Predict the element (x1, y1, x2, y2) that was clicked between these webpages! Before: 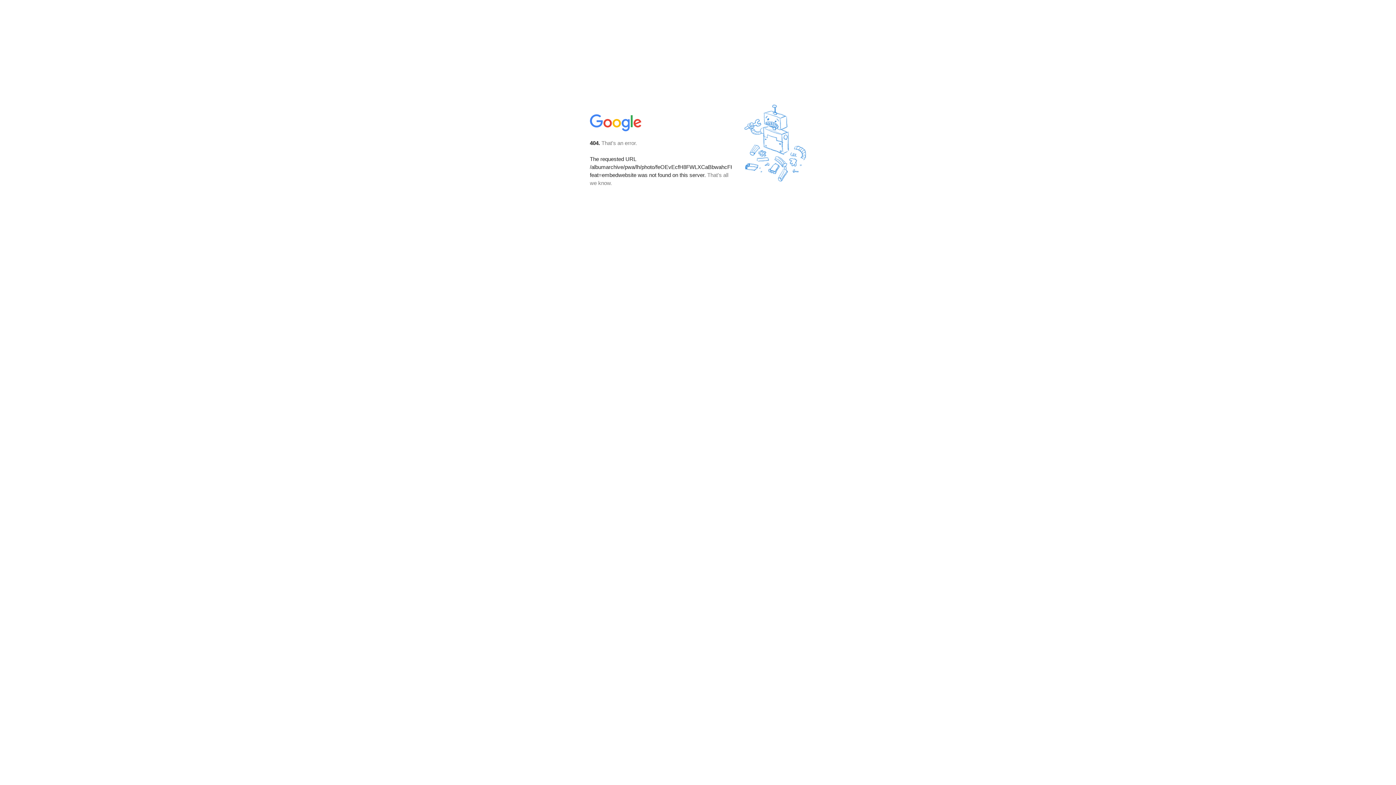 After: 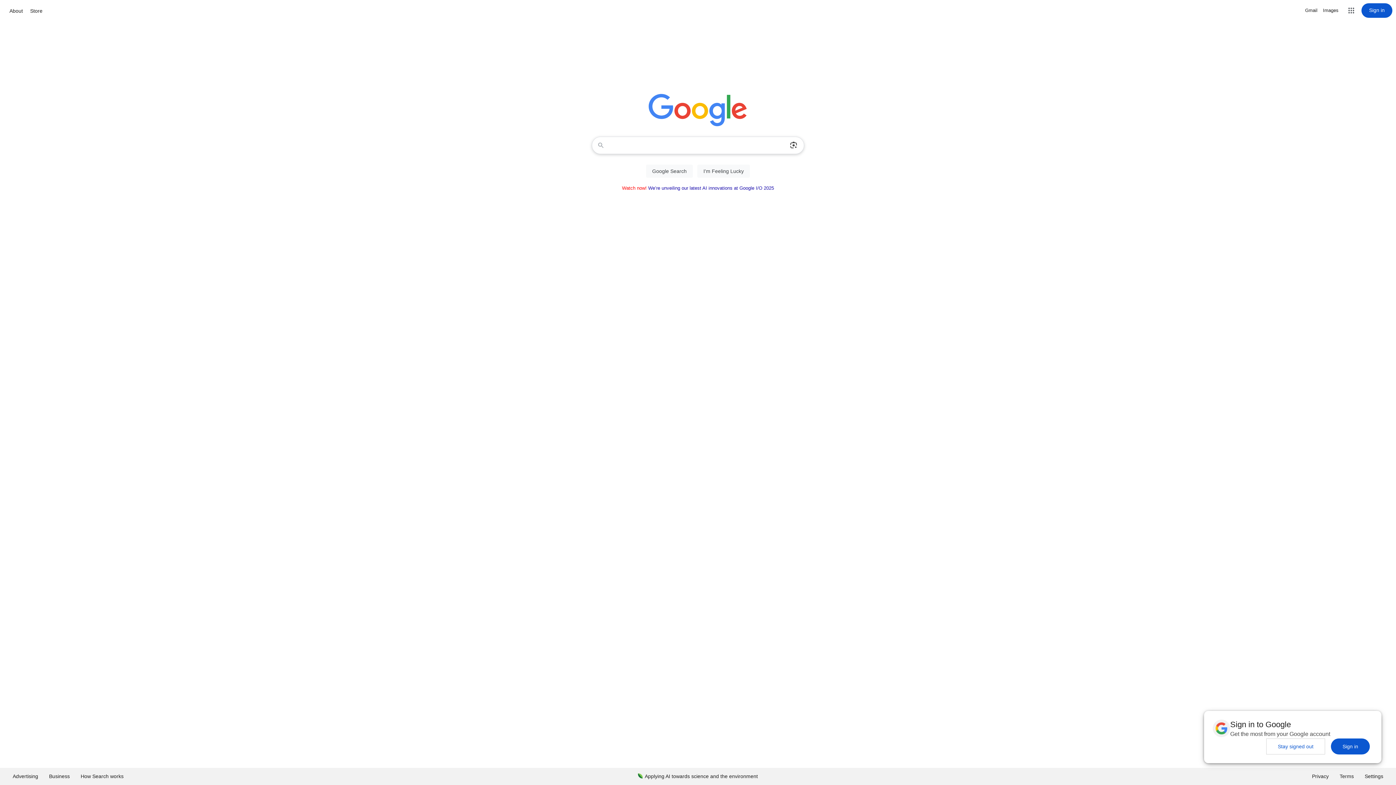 Action: bbox: (590, 127, 642, 134)